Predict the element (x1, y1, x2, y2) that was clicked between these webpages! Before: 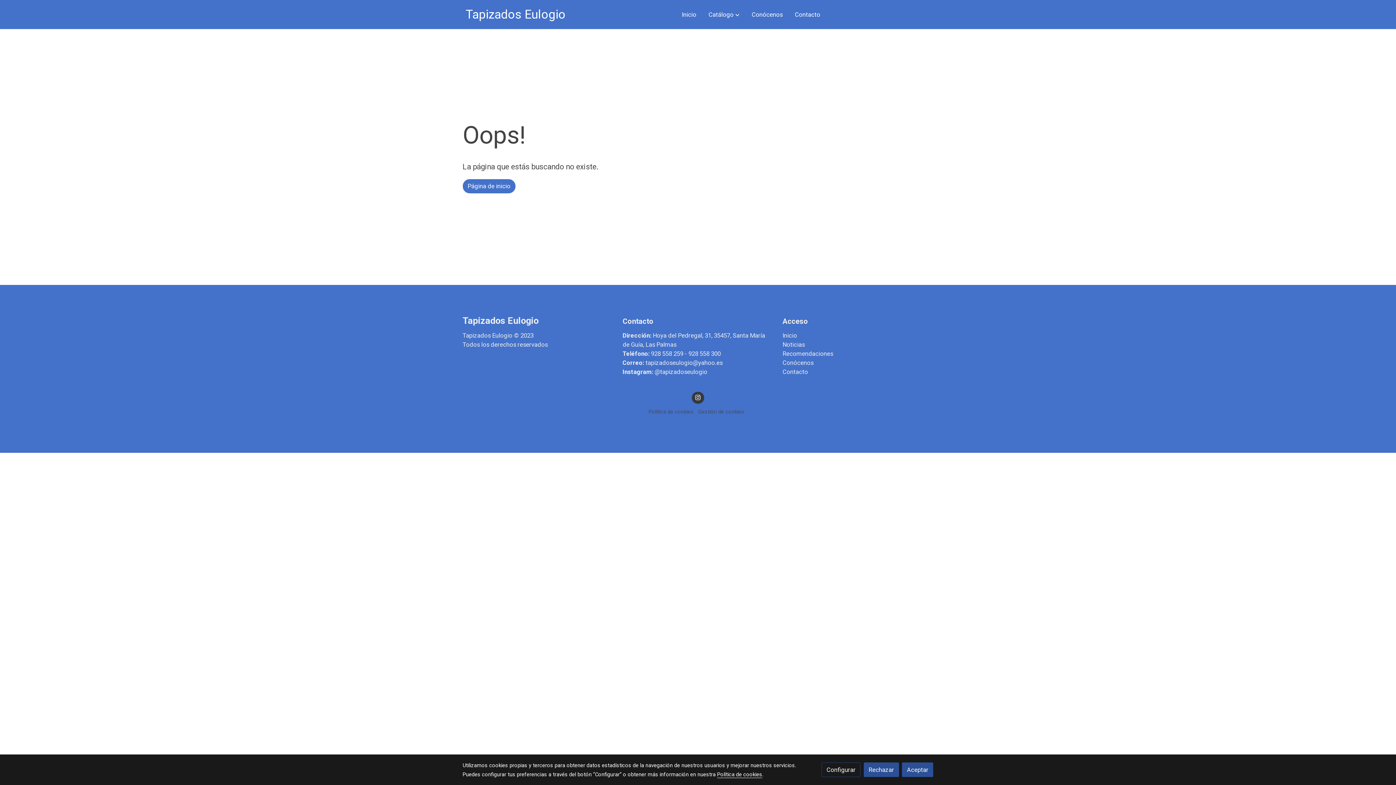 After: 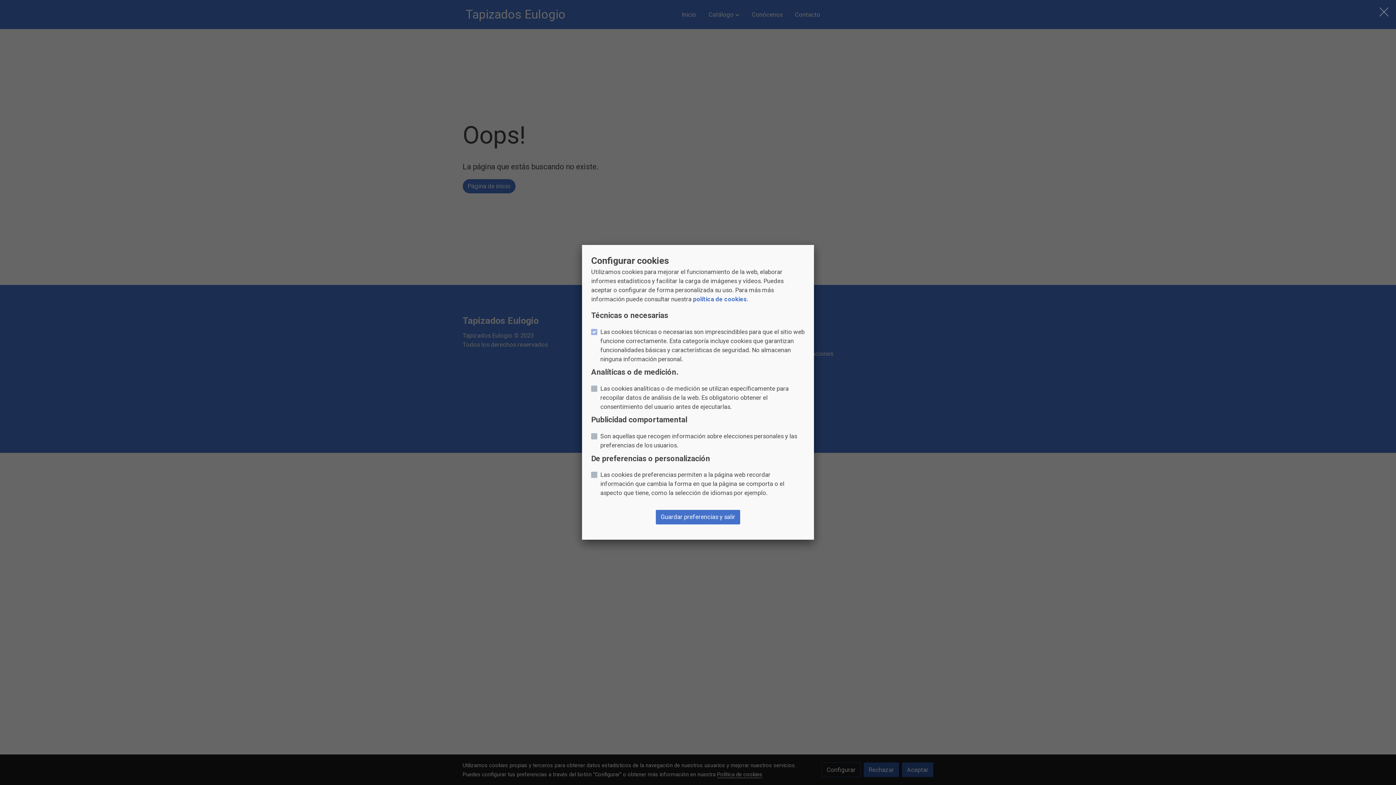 Action: label: Gestión de cookies bbox: (698, 408, 744, 415)